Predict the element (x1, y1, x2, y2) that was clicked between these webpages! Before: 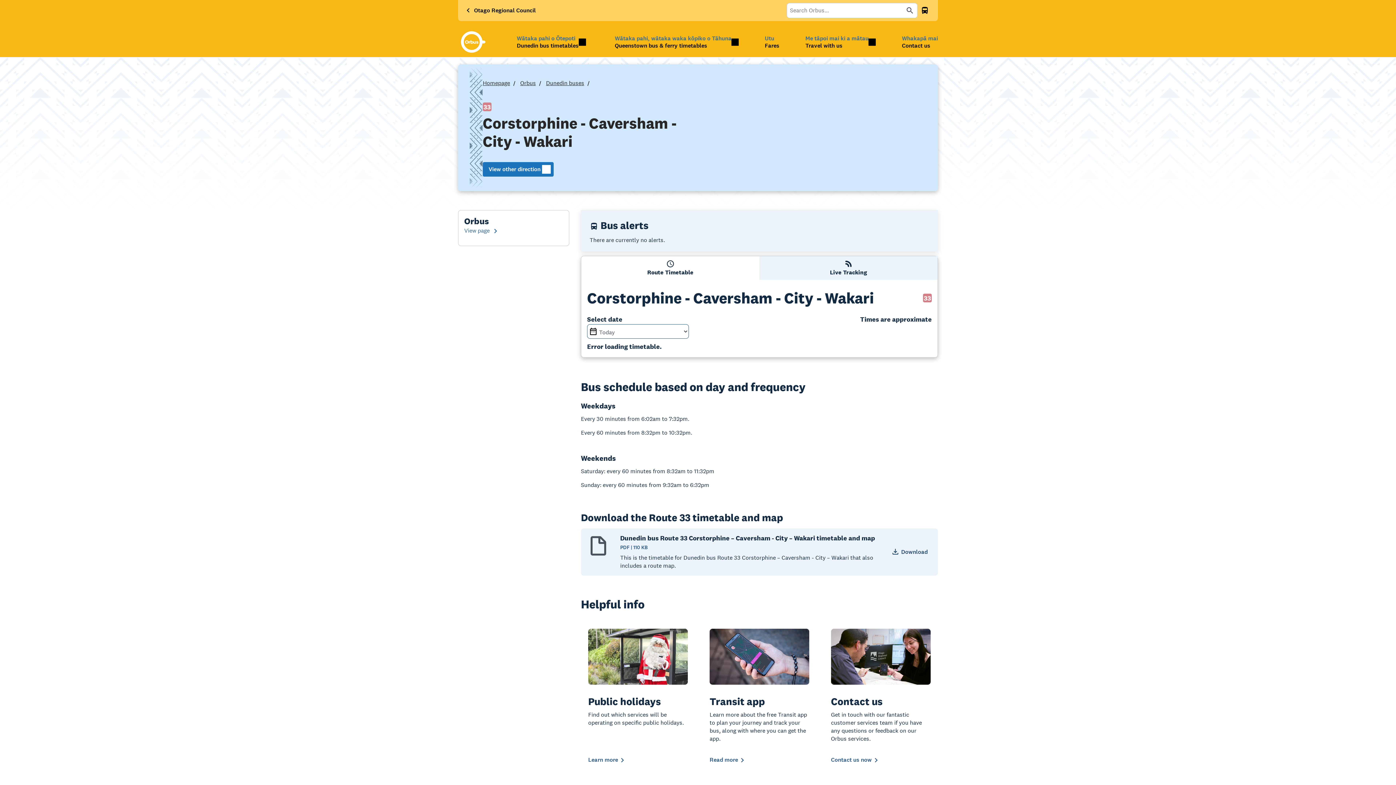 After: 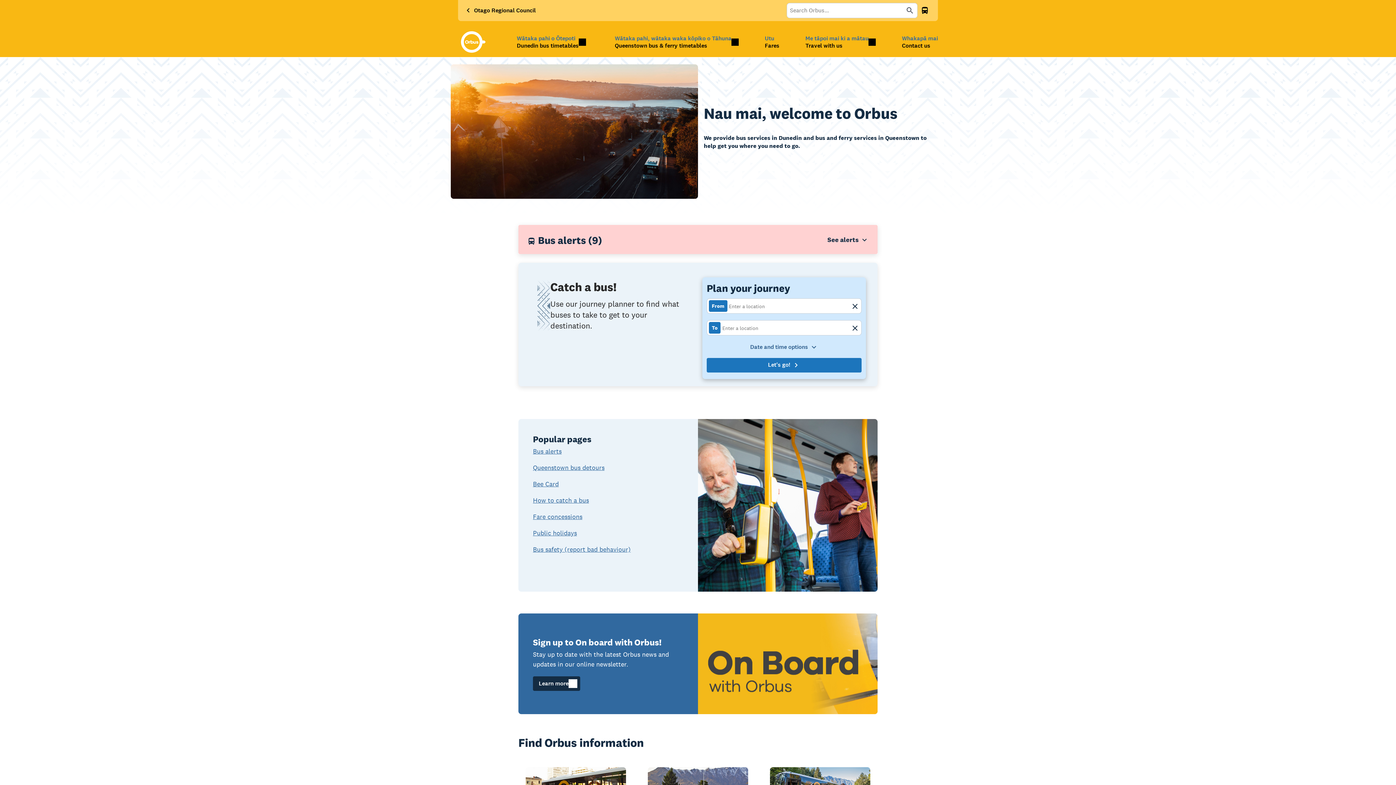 Action: bbox: (464, 216, 563, 234) label: Orbus
View page 